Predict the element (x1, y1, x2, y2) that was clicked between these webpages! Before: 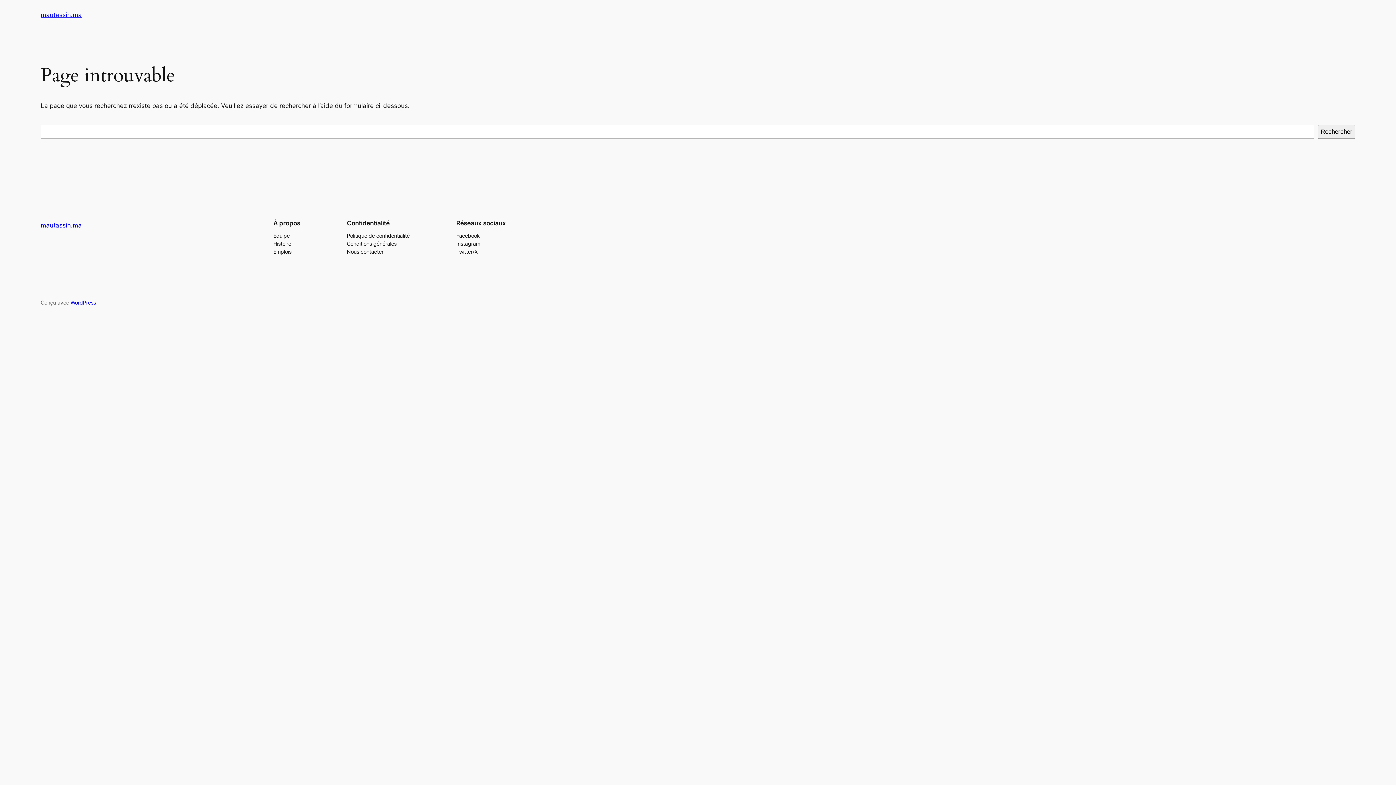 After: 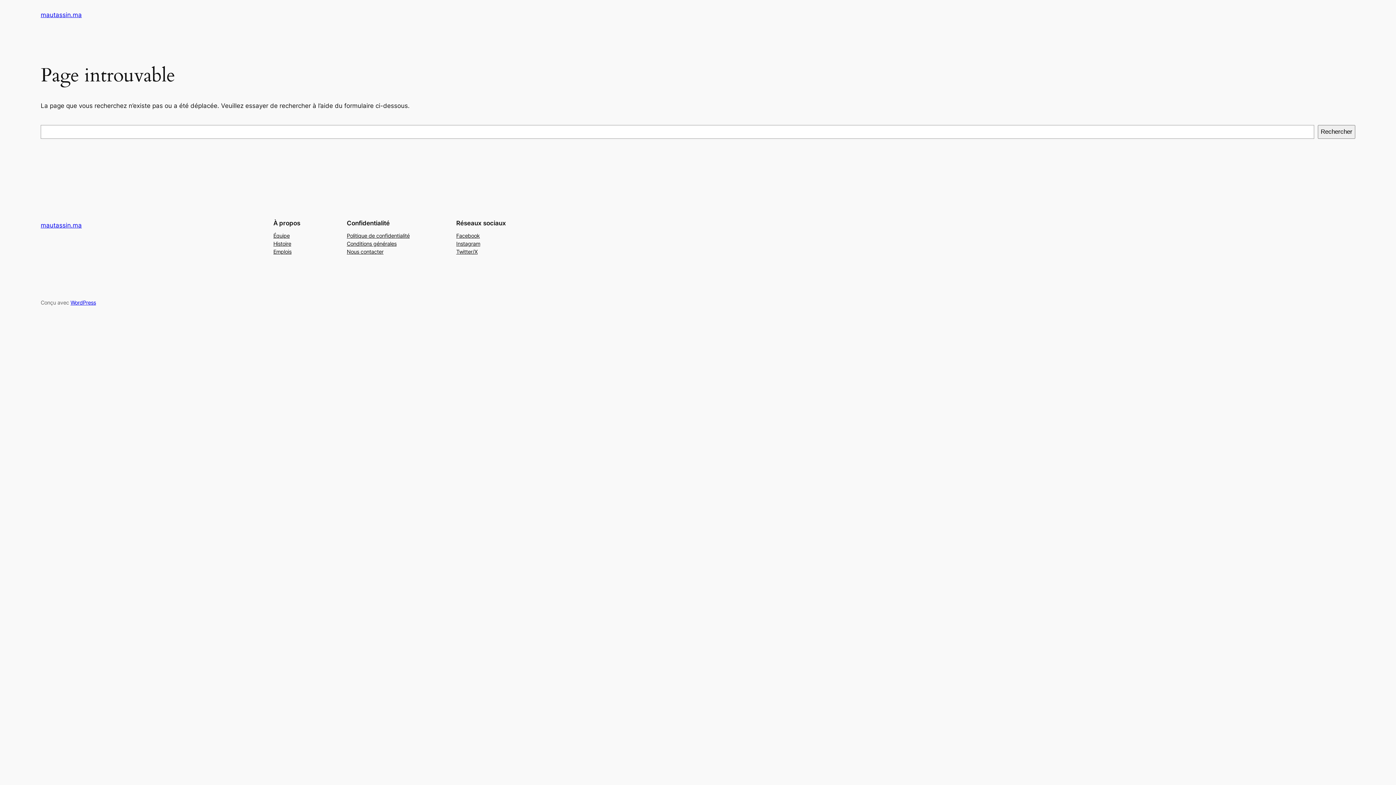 Action: bbox: (273, 239, 291, 247) label: Histoire